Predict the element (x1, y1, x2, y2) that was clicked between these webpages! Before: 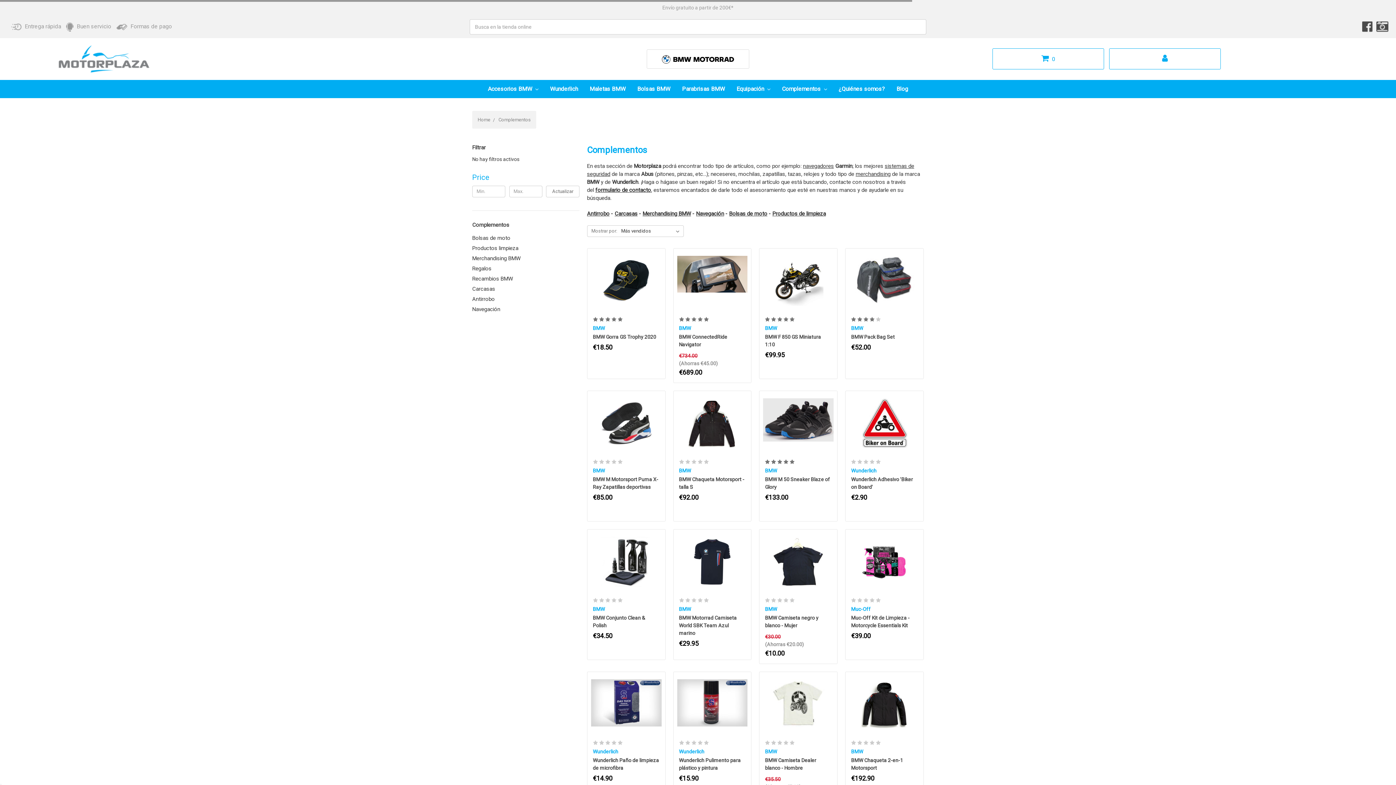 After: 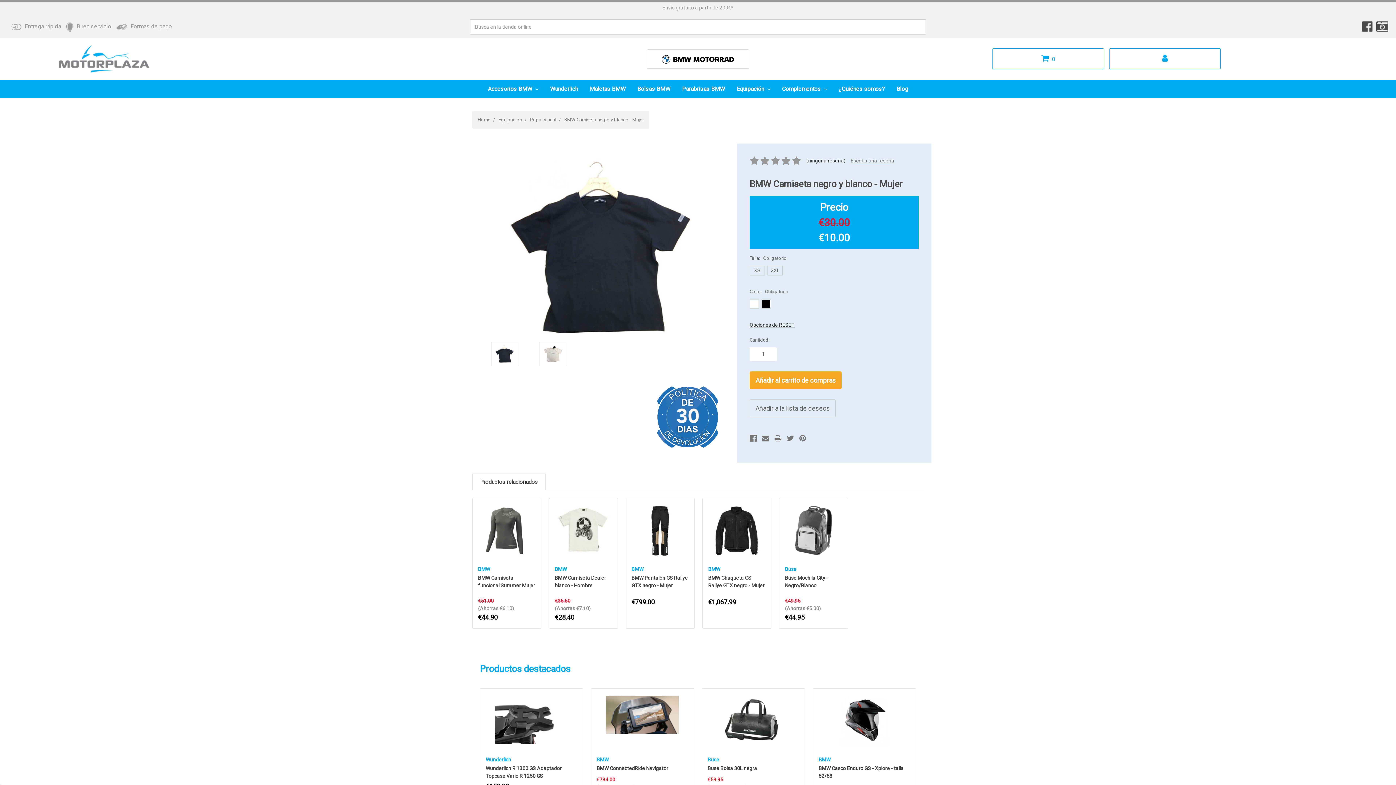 Action: bbox: (763, 537, 833, 584)